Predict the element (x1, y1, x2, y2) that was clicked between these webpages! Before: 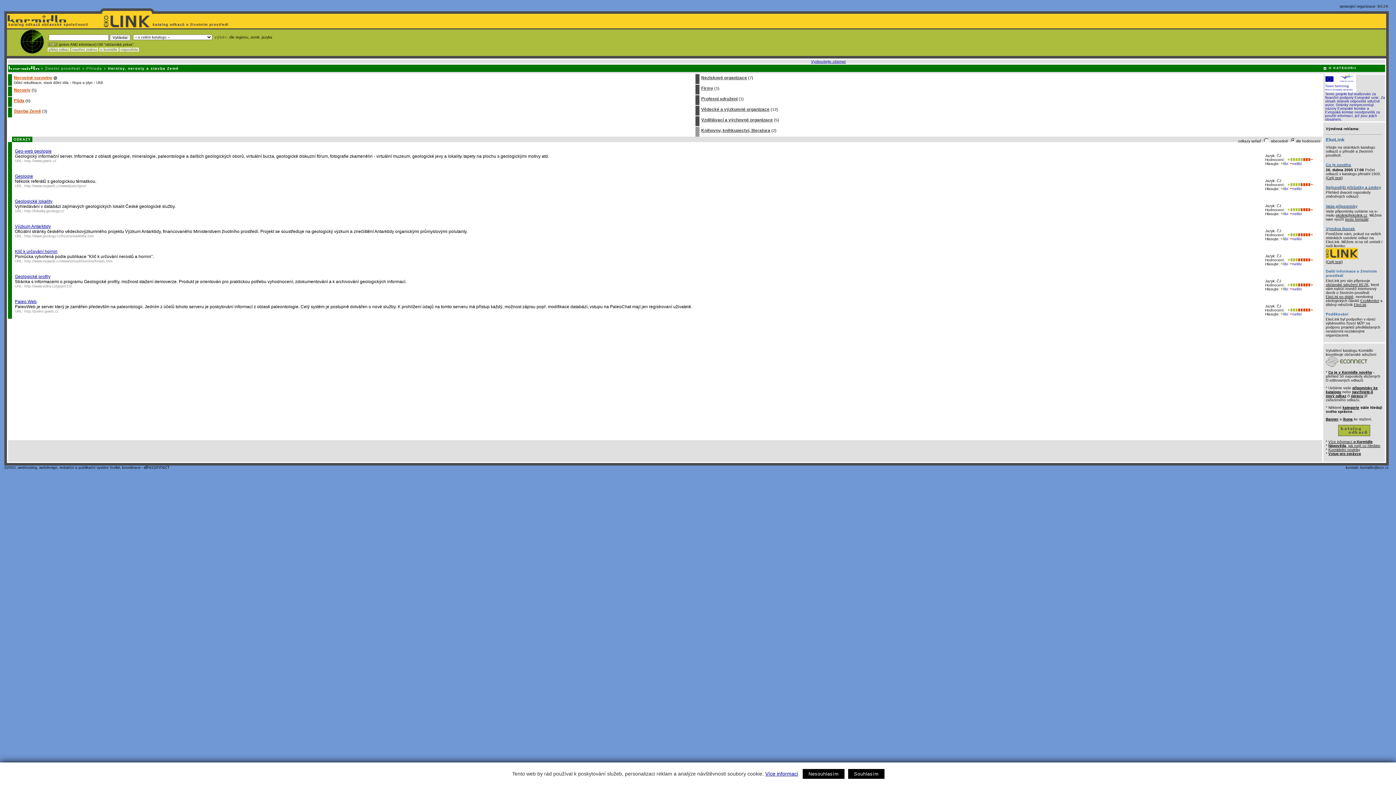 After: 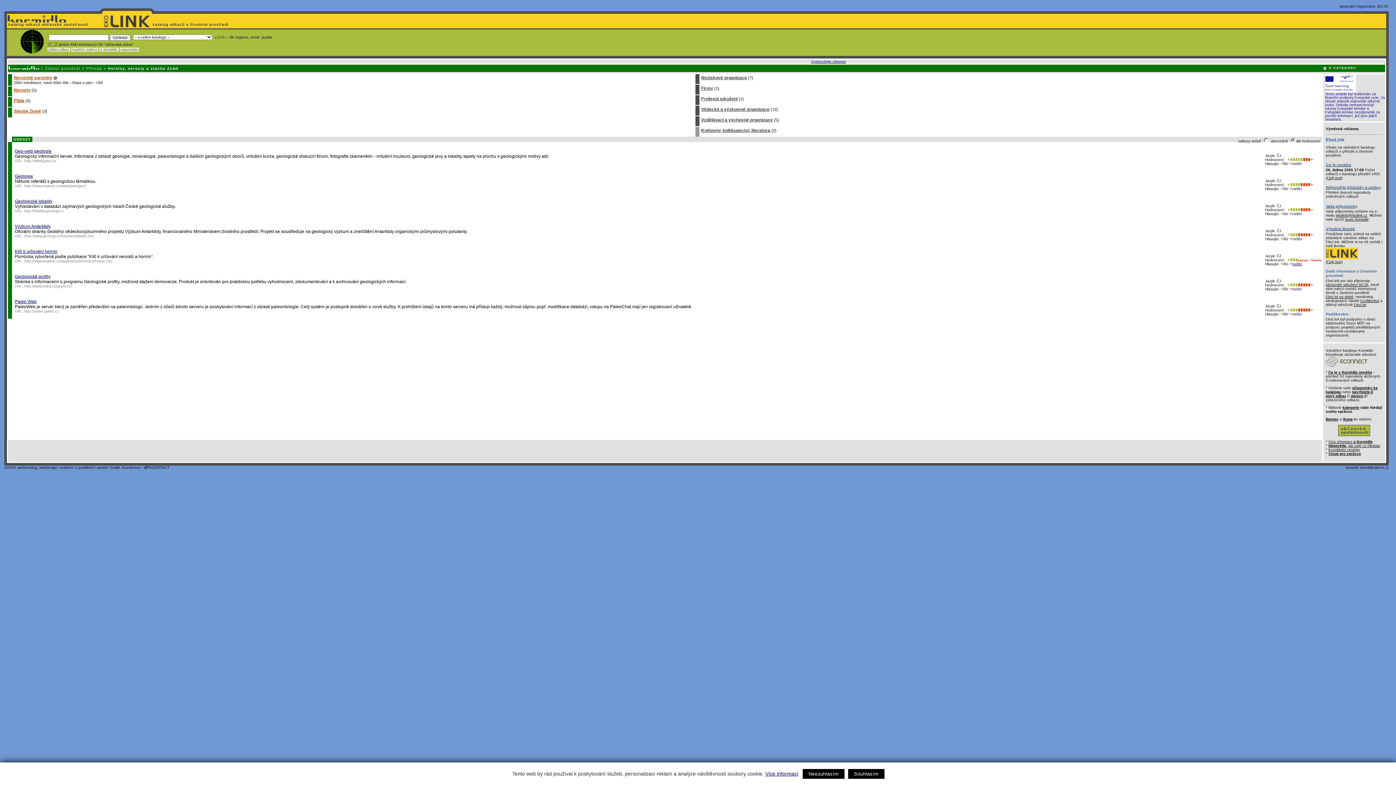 Action: bbox: (1289, 262, 1302, 266) label: nelíbí